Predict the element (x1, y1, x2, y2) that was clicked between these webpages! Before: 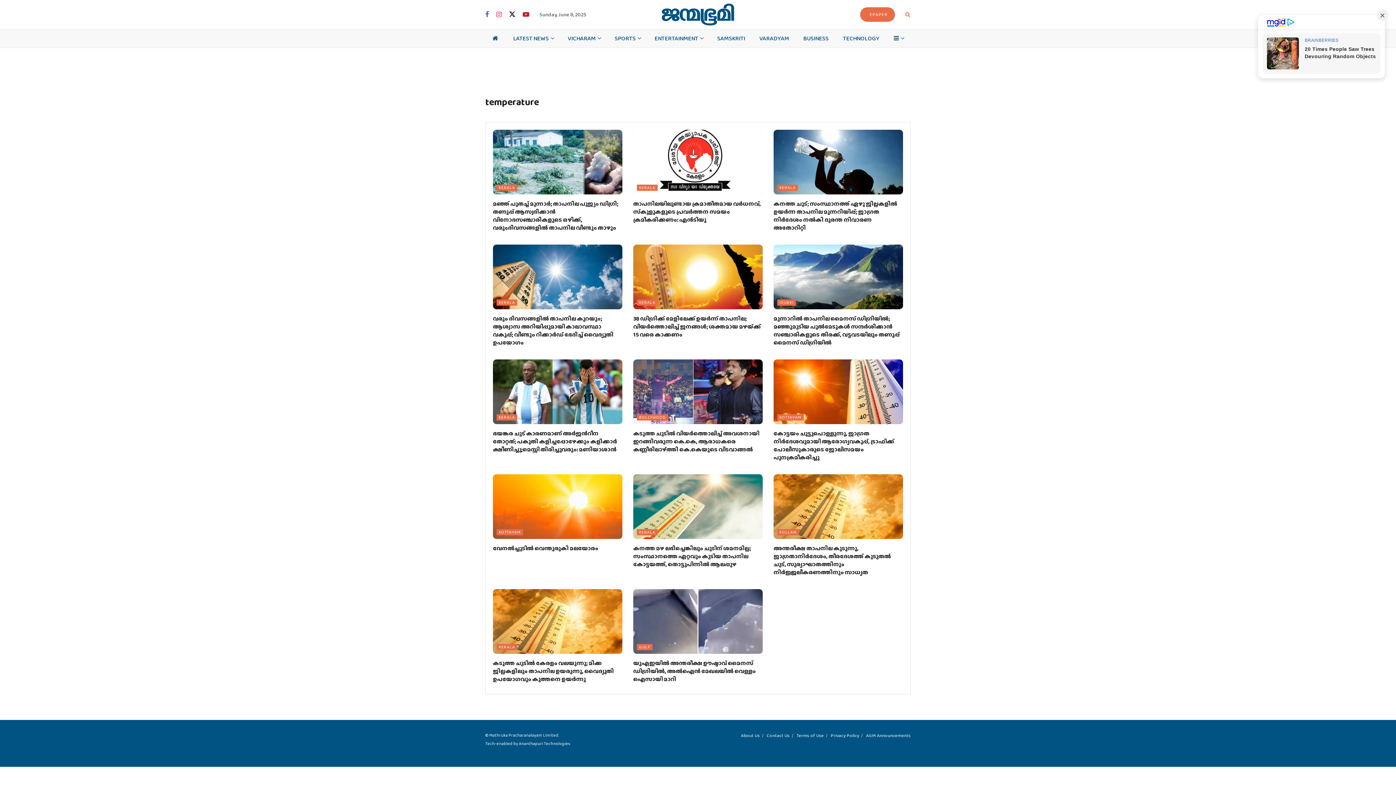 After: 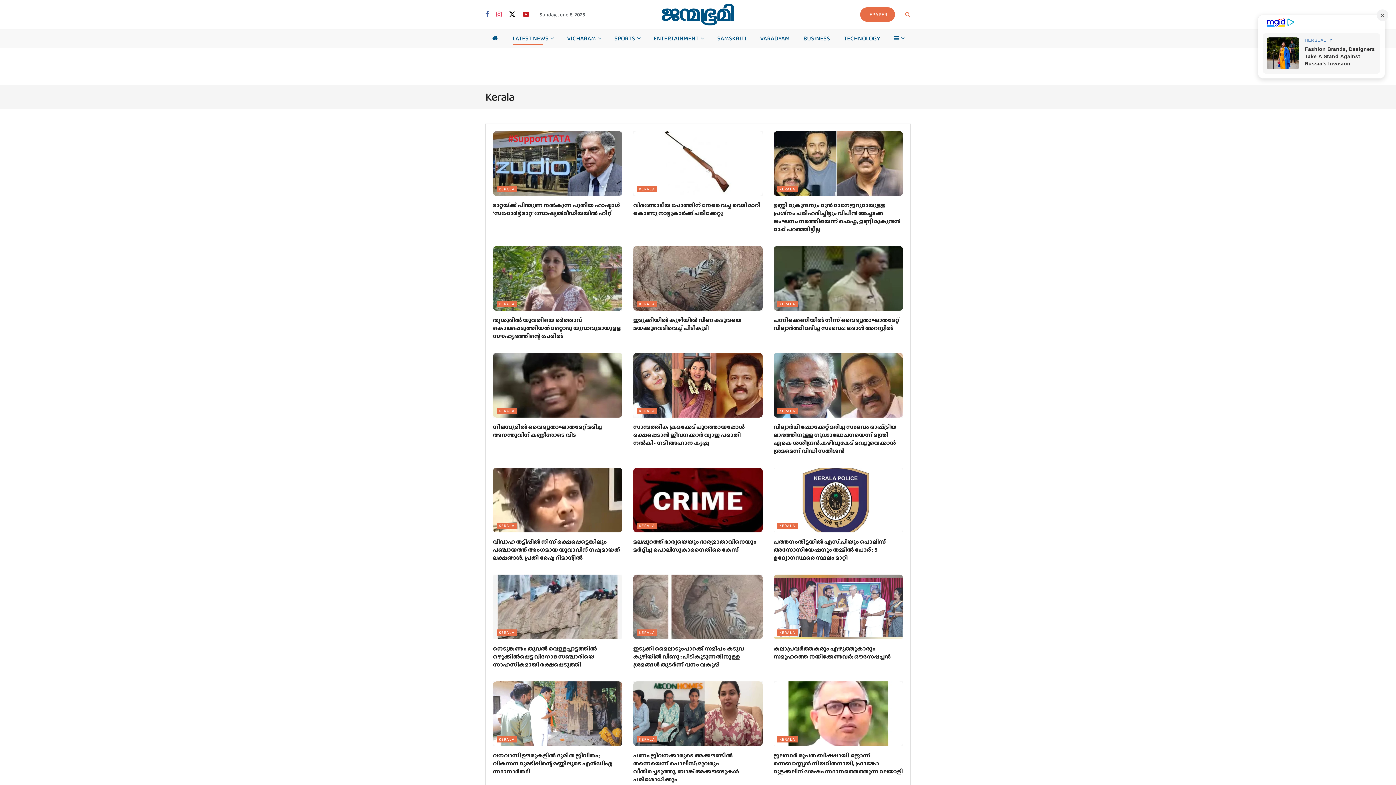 Action: bbox: (637, 299, 657, 305) label: KERALA